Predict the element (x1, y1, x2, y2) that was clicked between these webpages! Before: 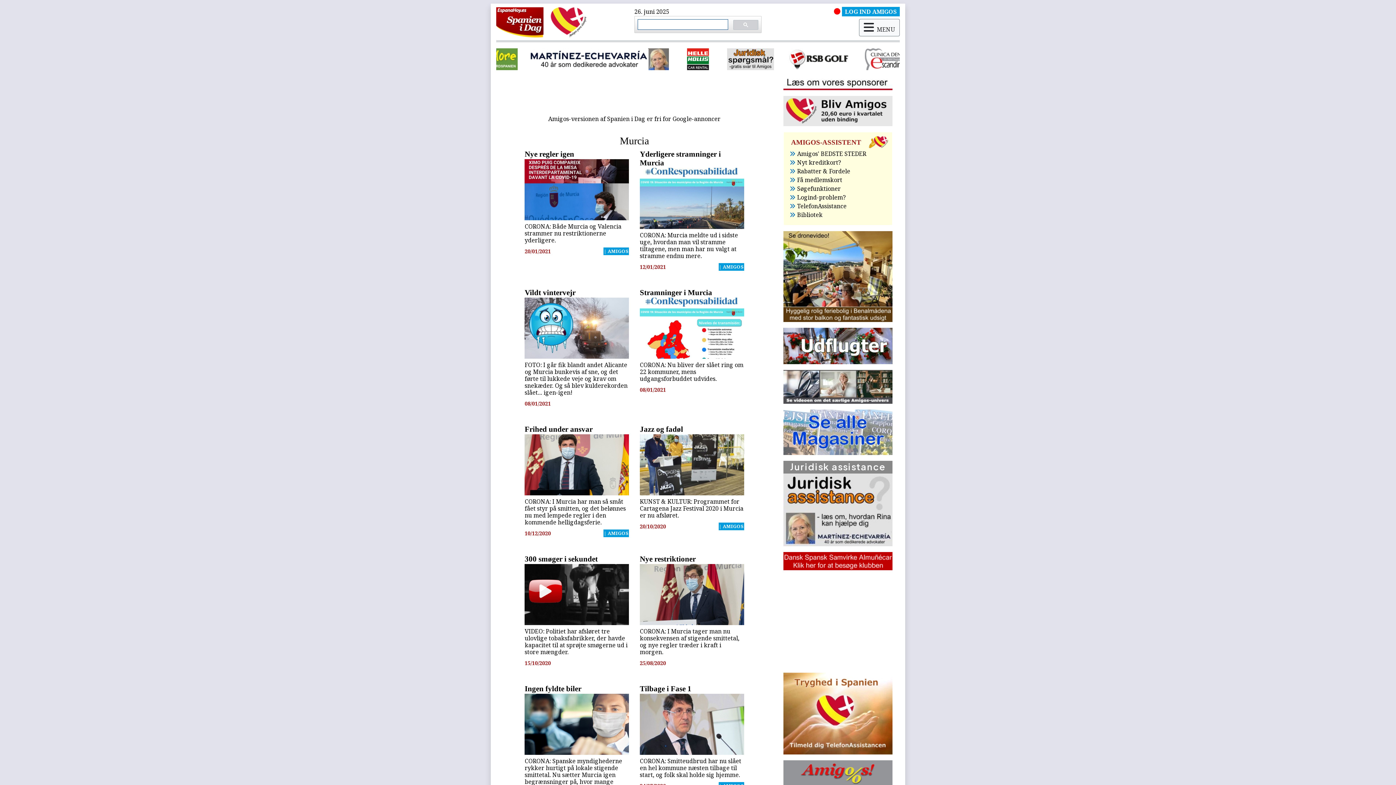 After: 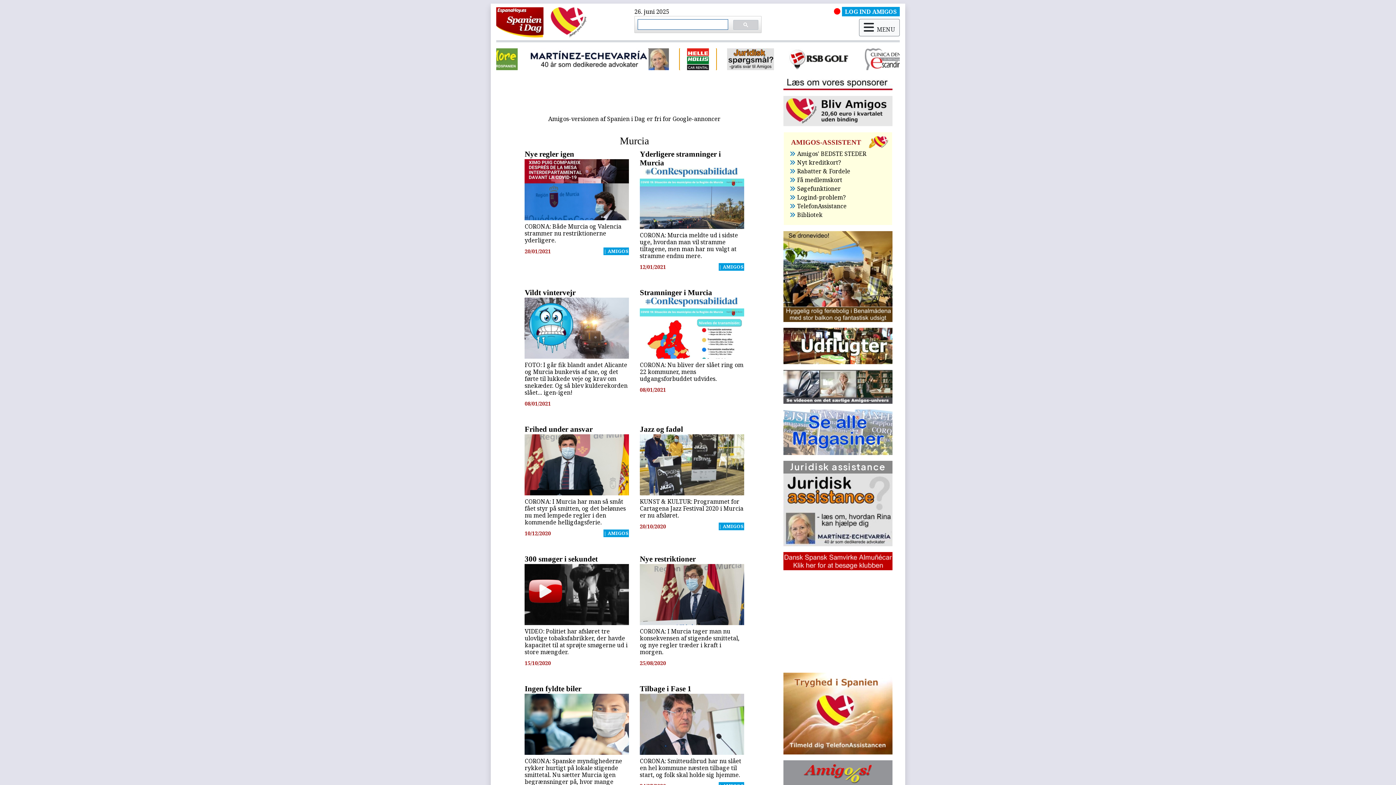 Action: bbox: (629, 48, 665, 70)